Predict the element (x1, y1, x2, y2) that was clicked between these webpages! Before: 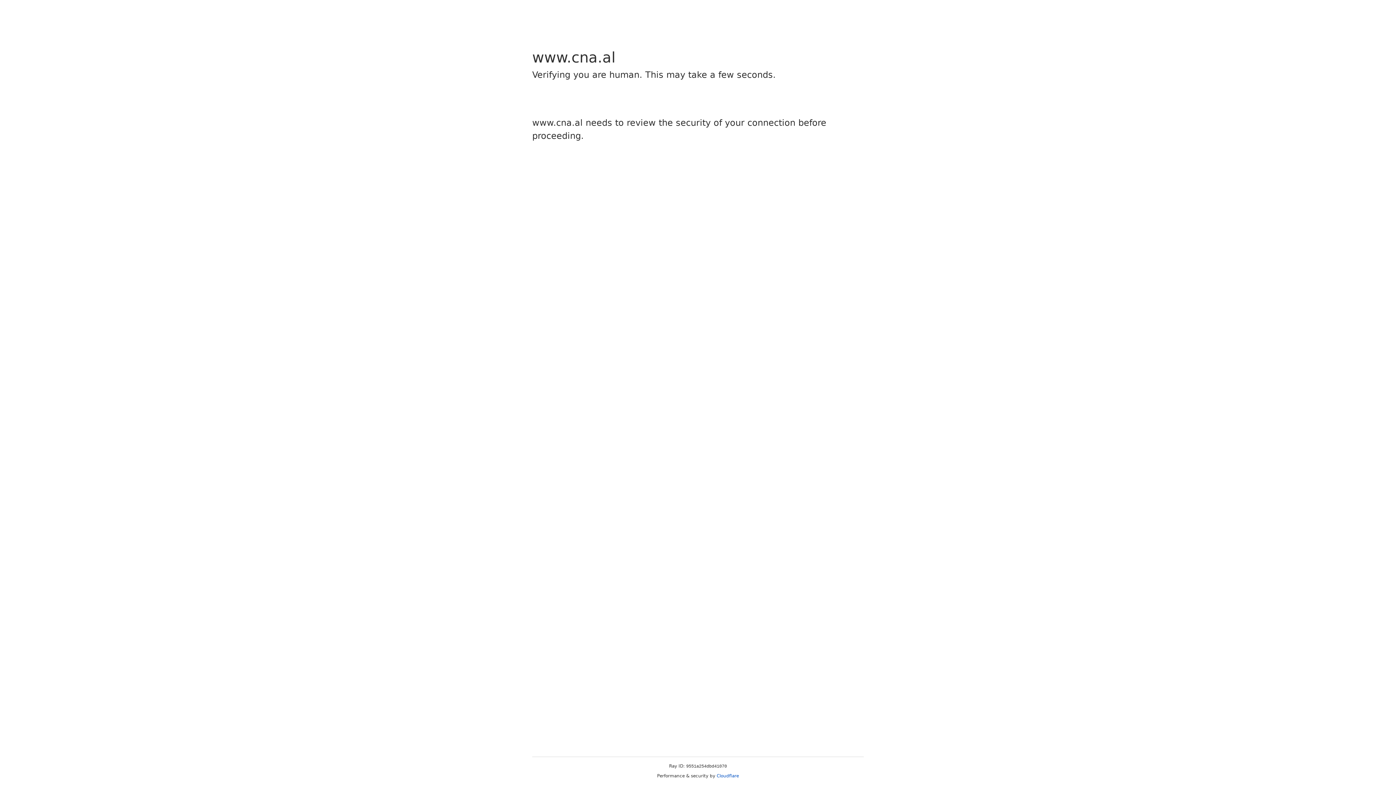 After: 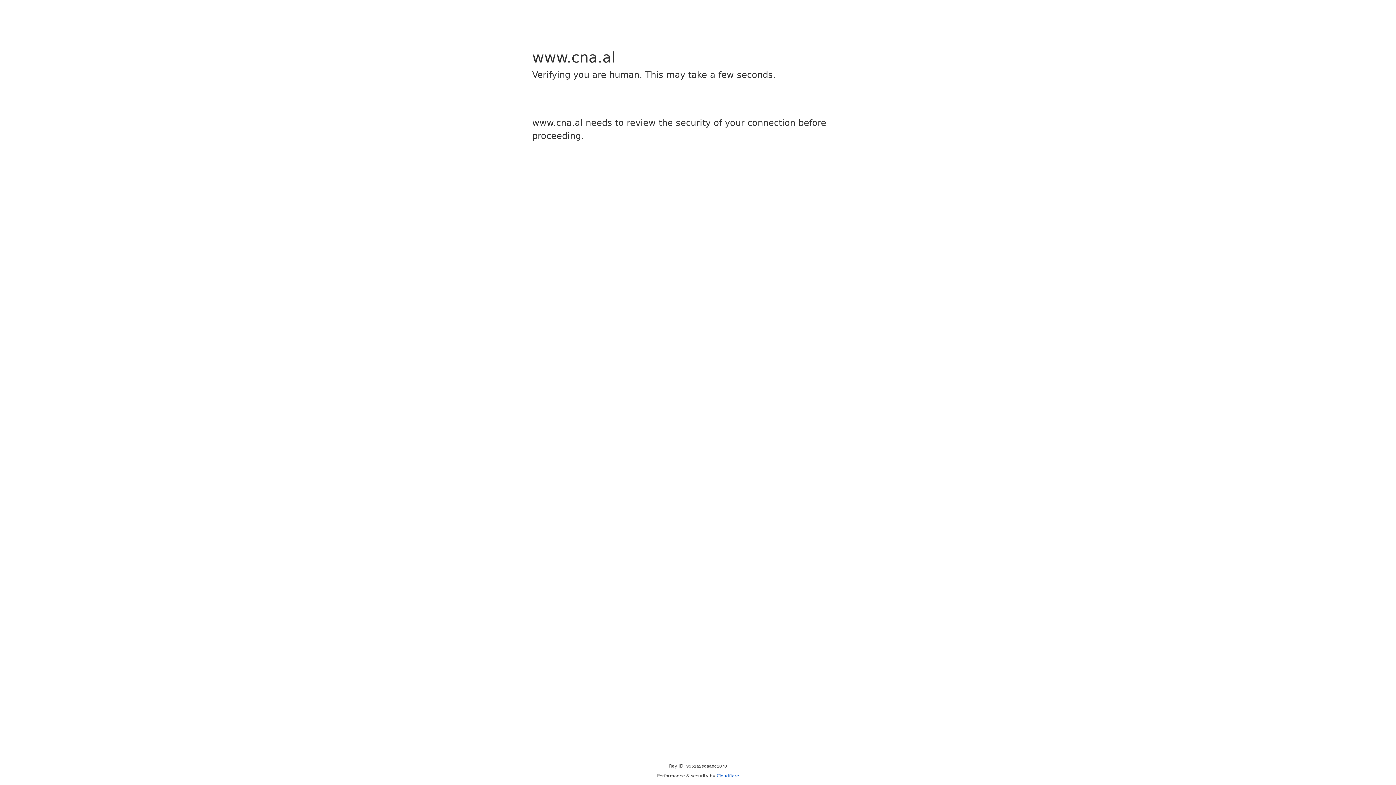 Action: bbox: (716, 773, 739, 778) label: Cloudflare